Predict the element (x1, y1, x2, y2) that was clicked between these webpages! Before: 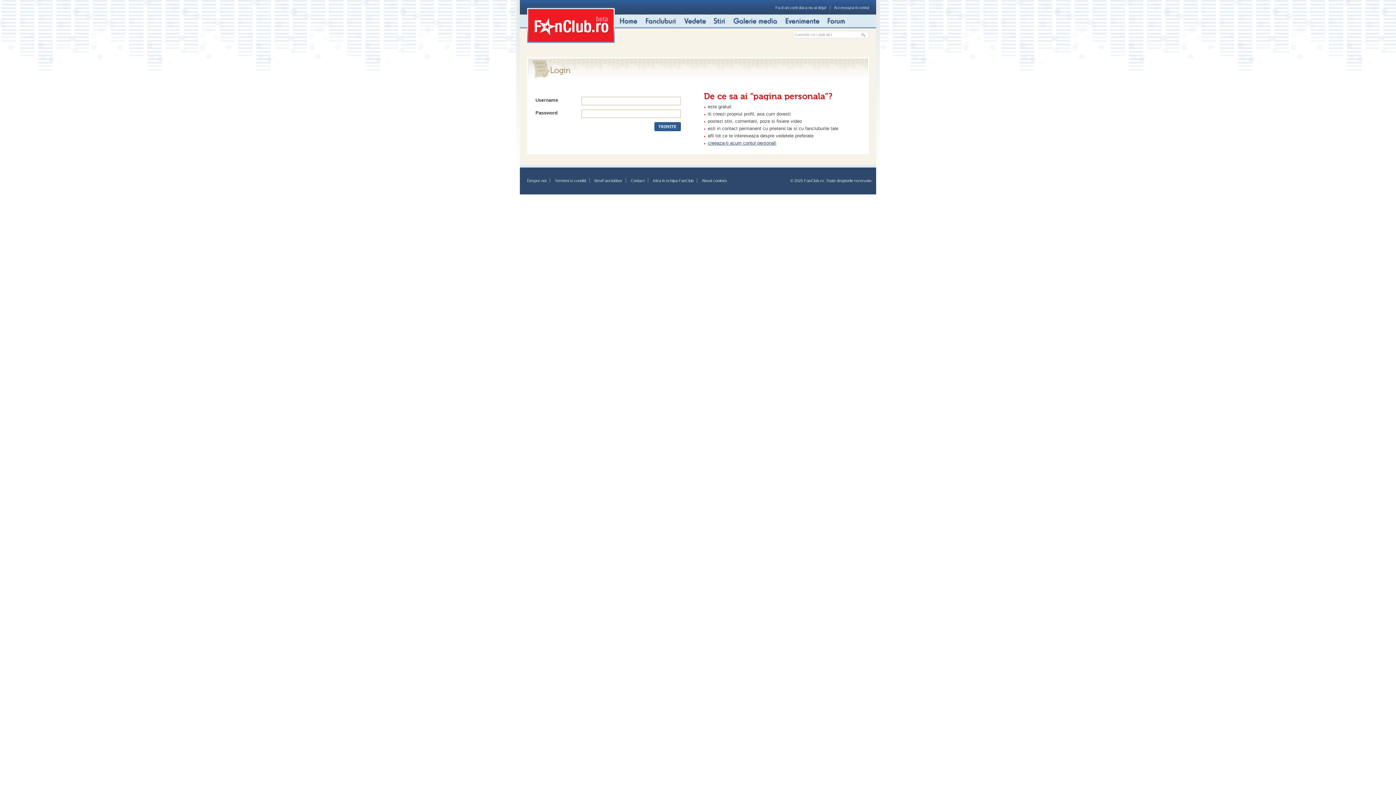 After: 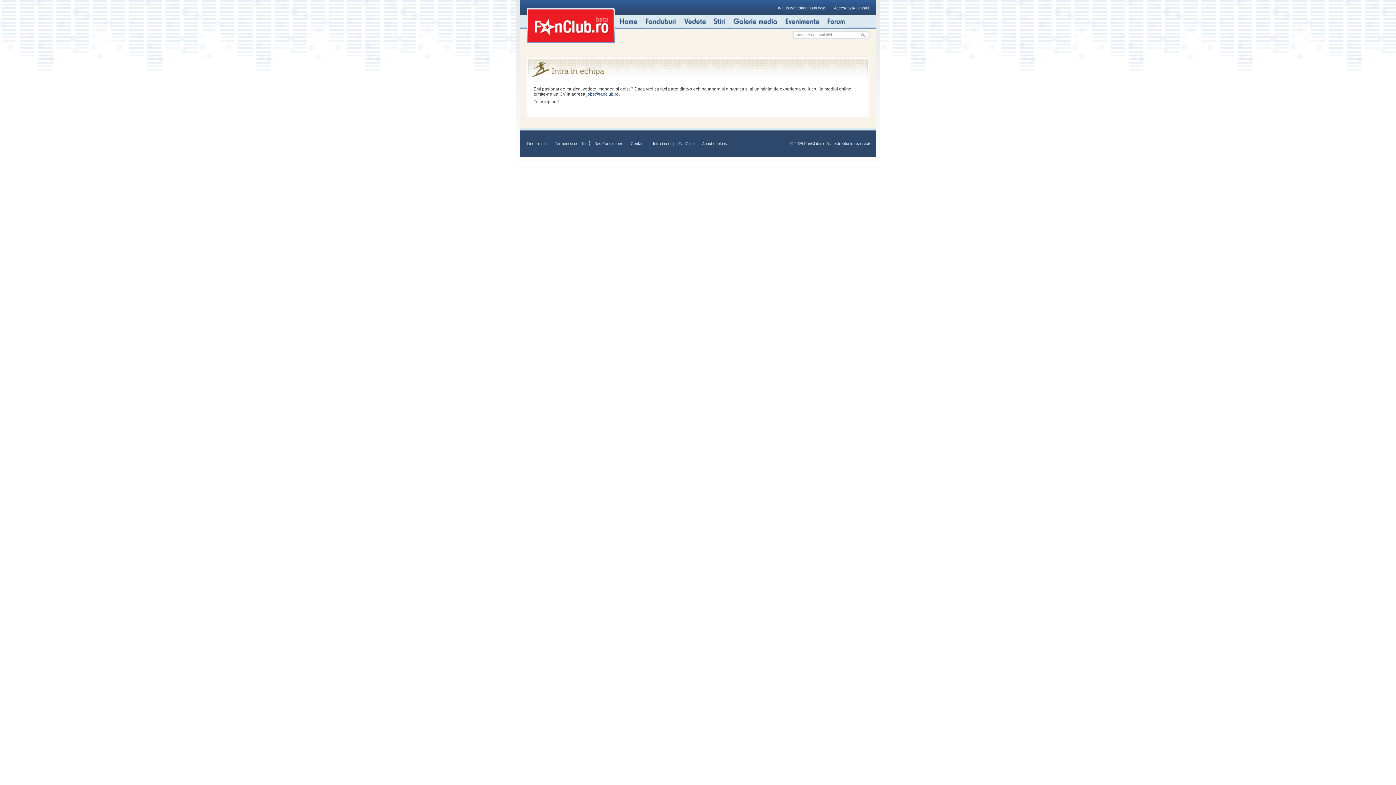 Action: bbox: (649, 178, 697, 182) label: Intra in echipa FanClub